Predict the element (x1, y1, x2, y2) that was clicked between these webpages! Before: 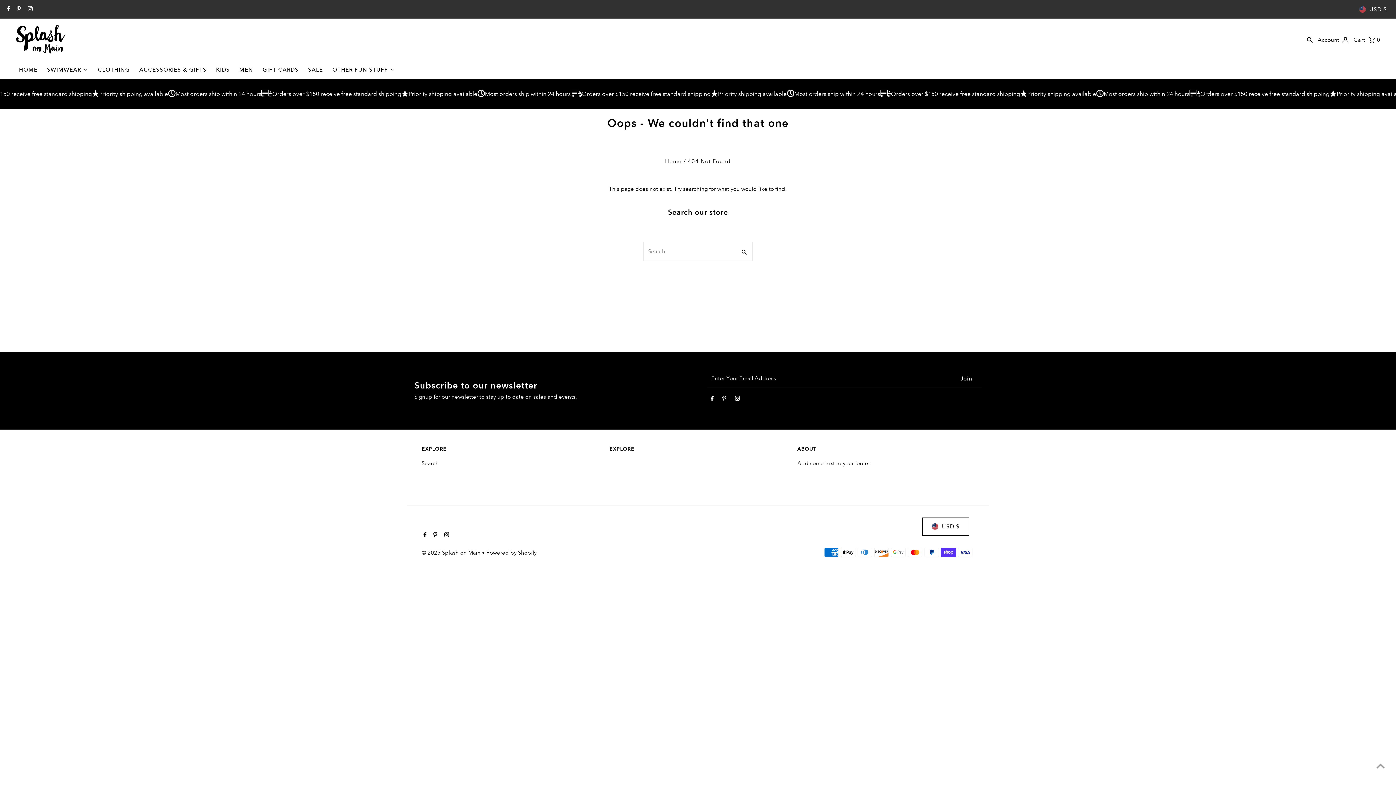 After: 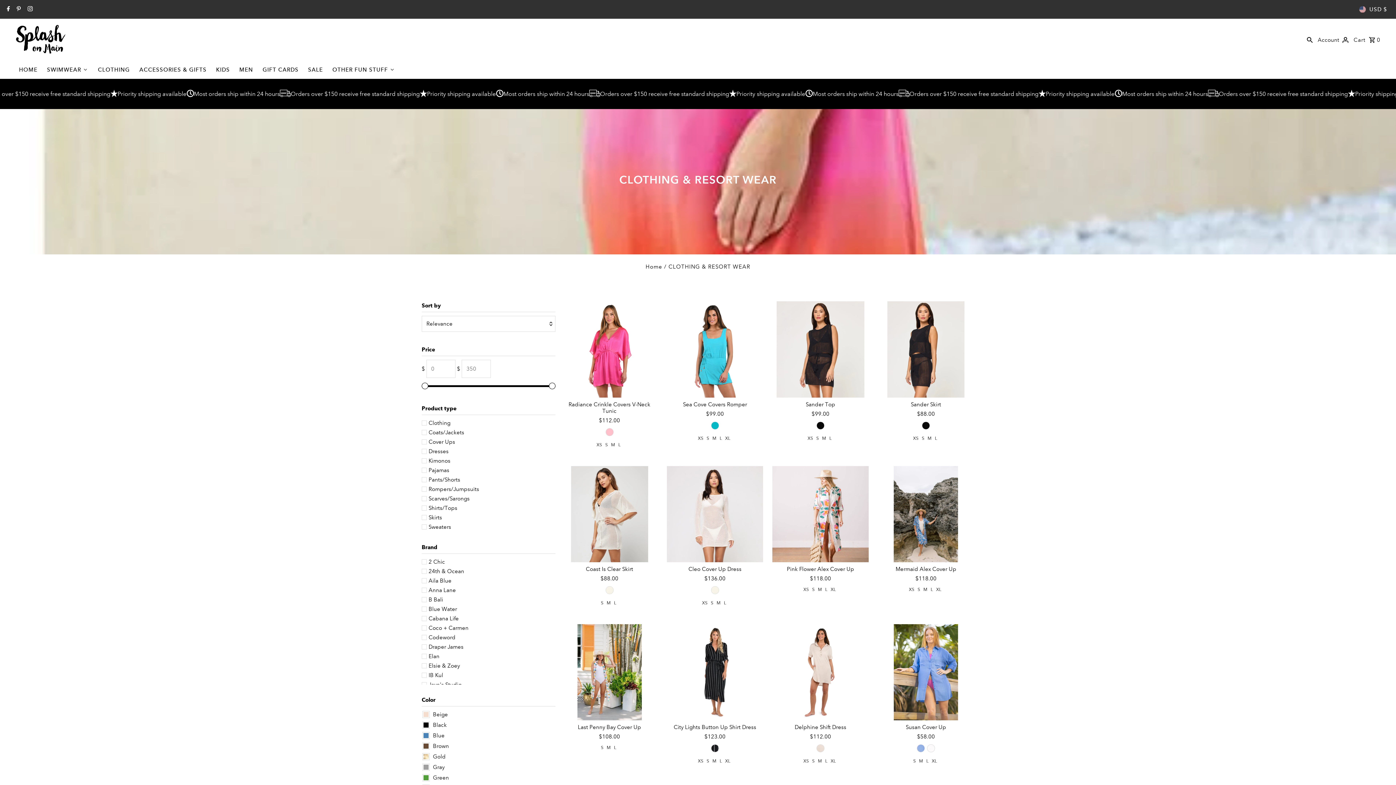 Action: bbox: (92, 60, 134, 78) label: CLOTHING